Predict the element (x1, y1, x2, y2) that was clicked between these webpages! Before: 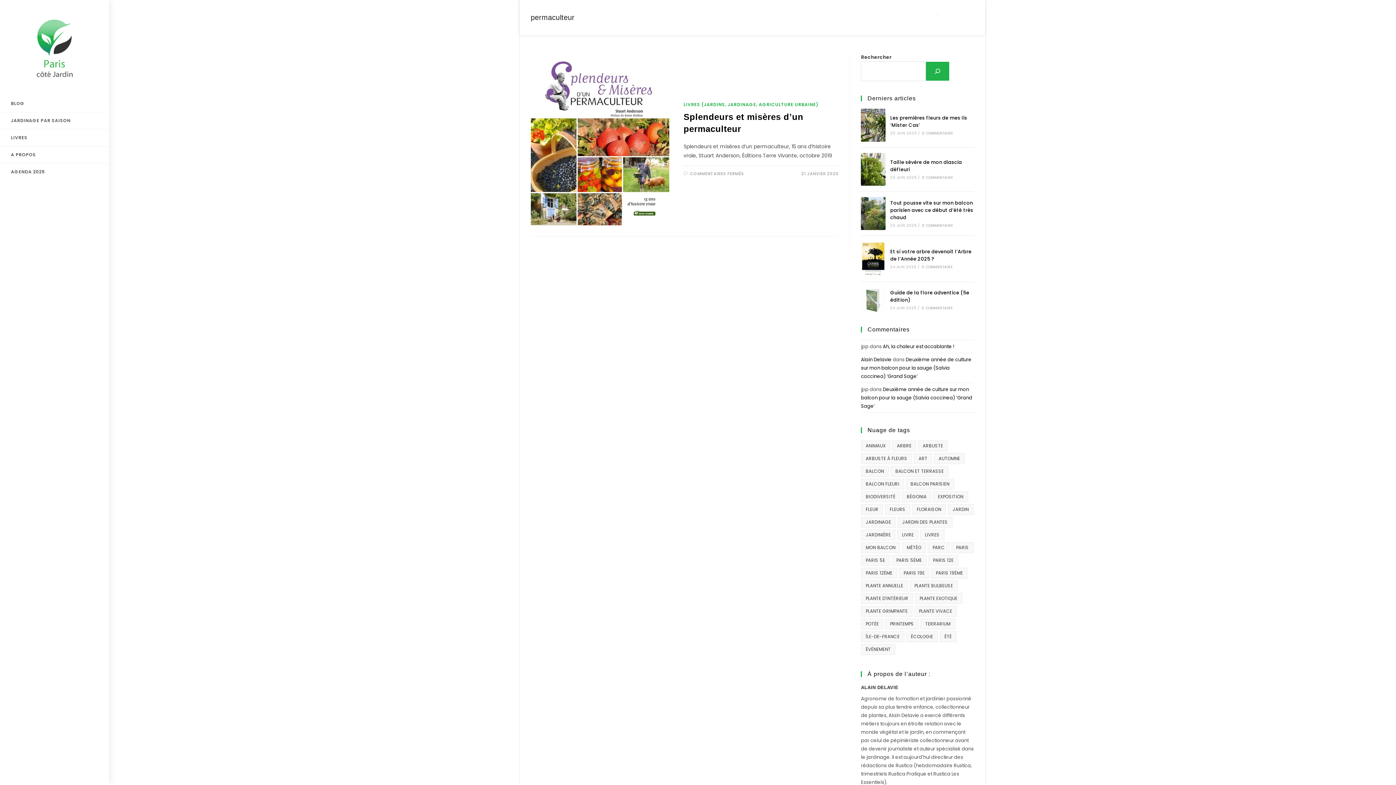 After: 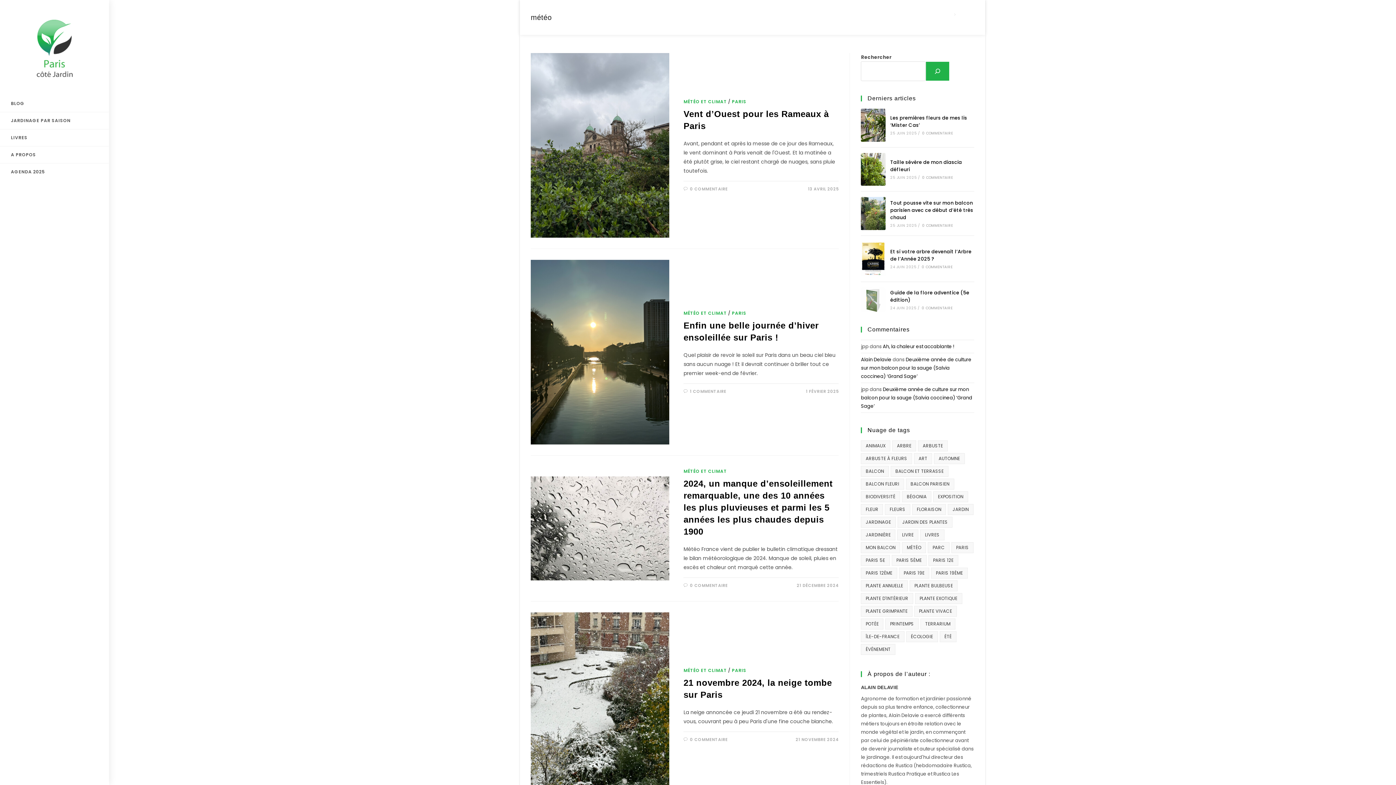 Action: label: météo (415 éléments) bbox: (902, 542, 926, 553)